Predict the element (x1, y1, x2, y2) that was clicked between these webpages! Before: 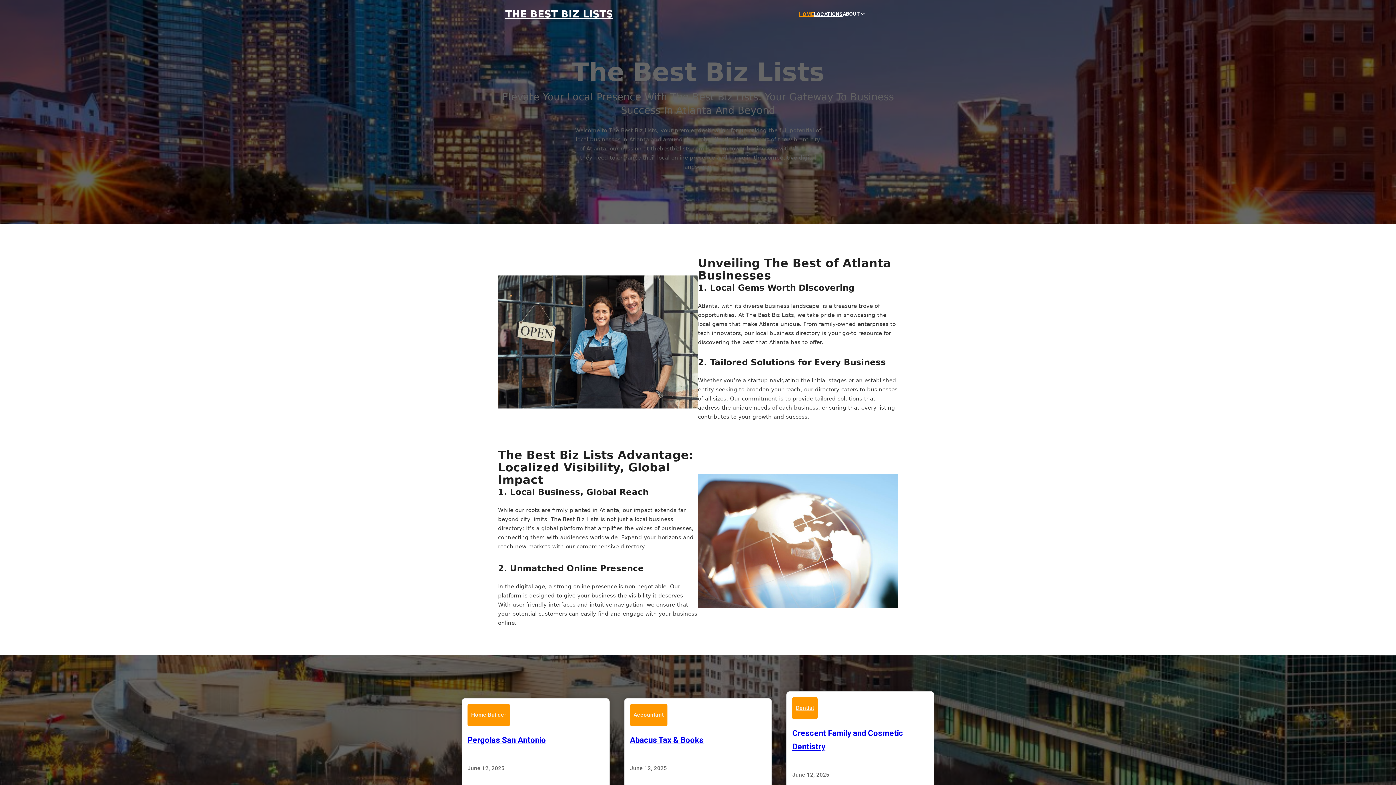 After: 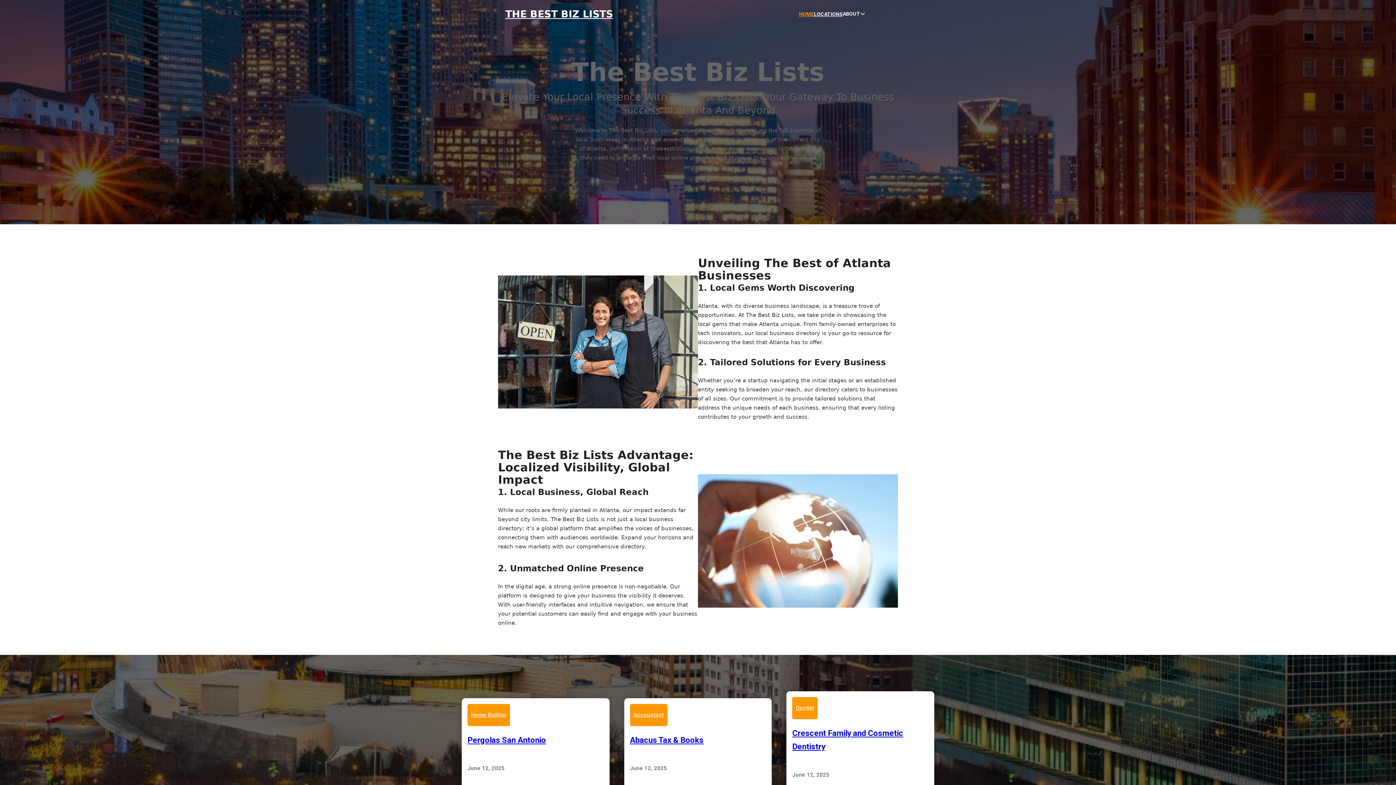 Action: bbox: (505, 8, 613, 19) label: THE BEST BIZ LISTS